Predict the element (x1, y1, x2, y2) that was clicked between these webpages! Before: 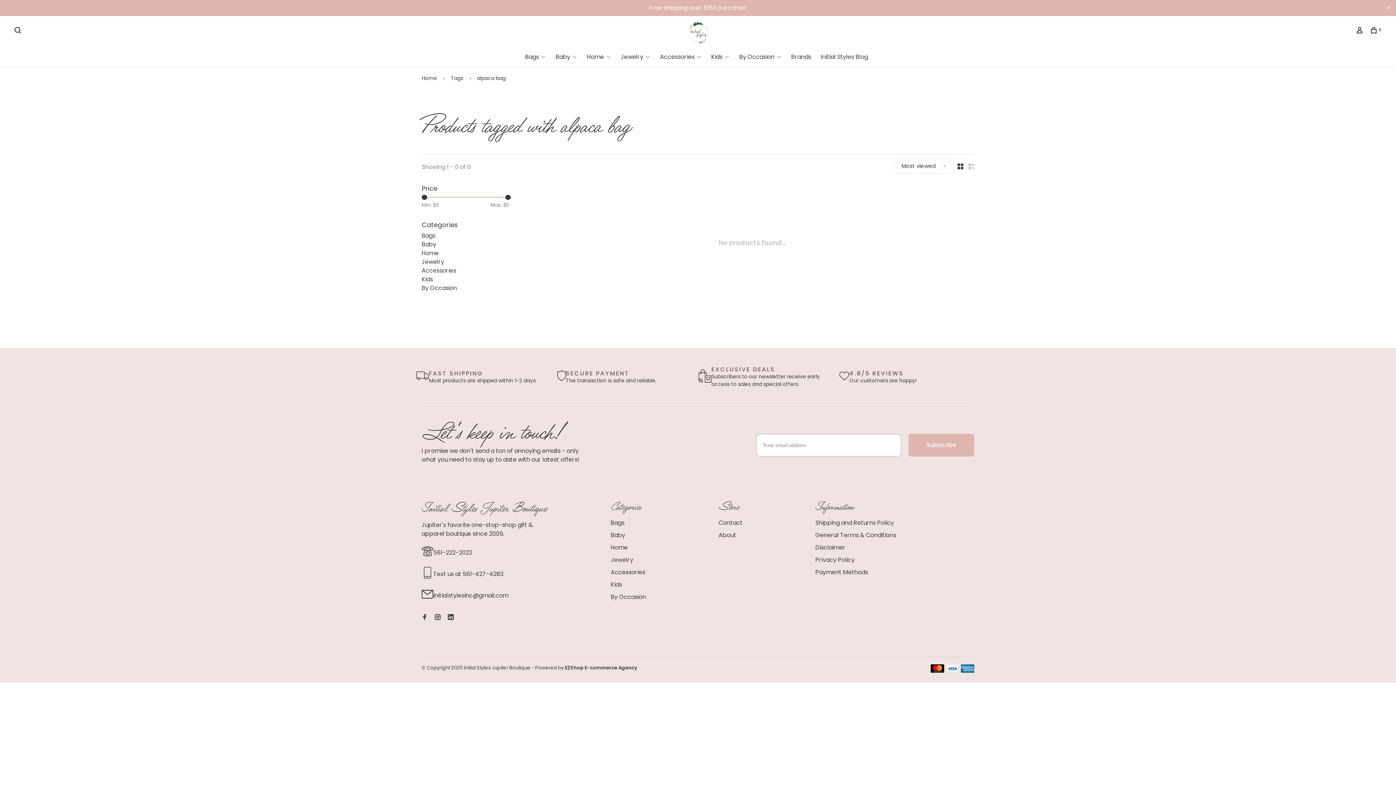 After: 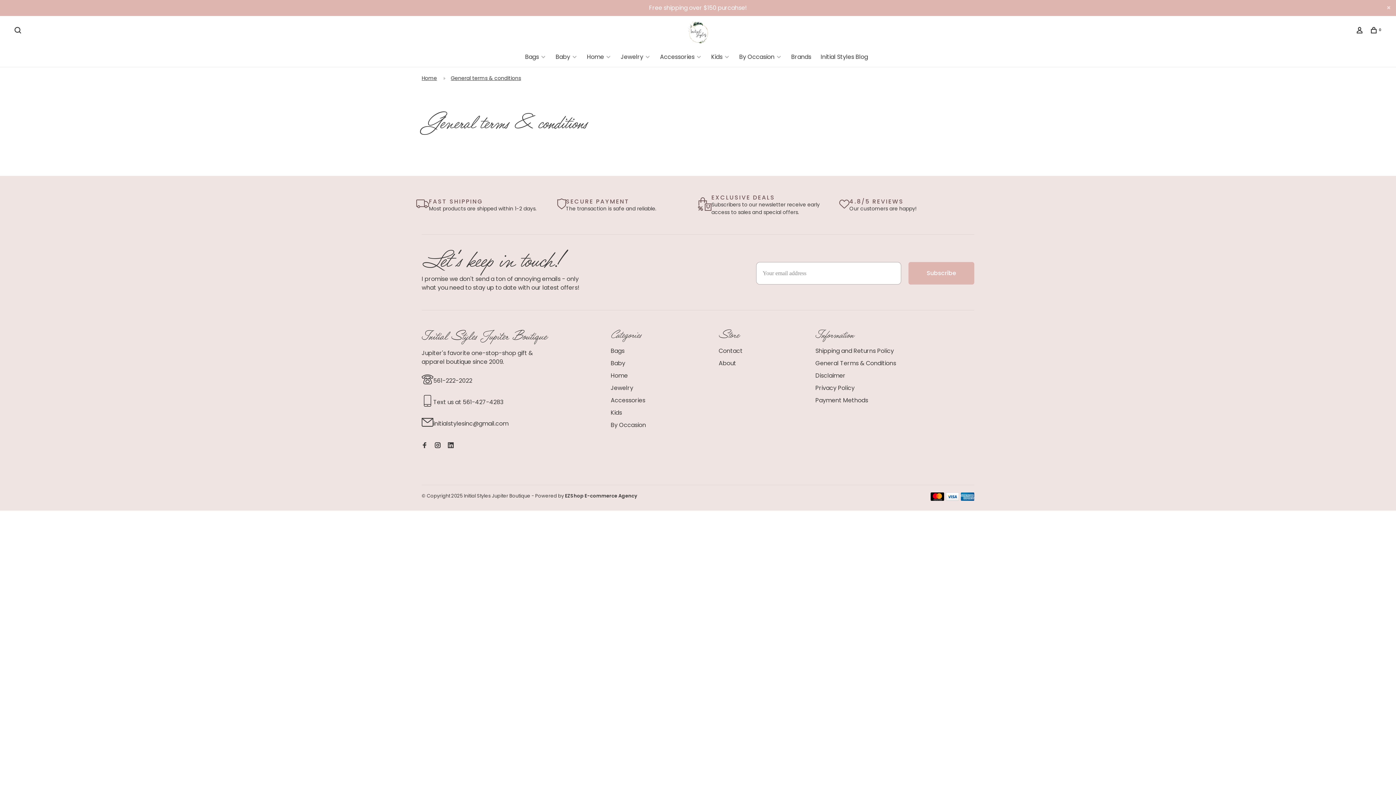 Action: bbox: (815, 531, 896, 539) label: General Terms & Conditions